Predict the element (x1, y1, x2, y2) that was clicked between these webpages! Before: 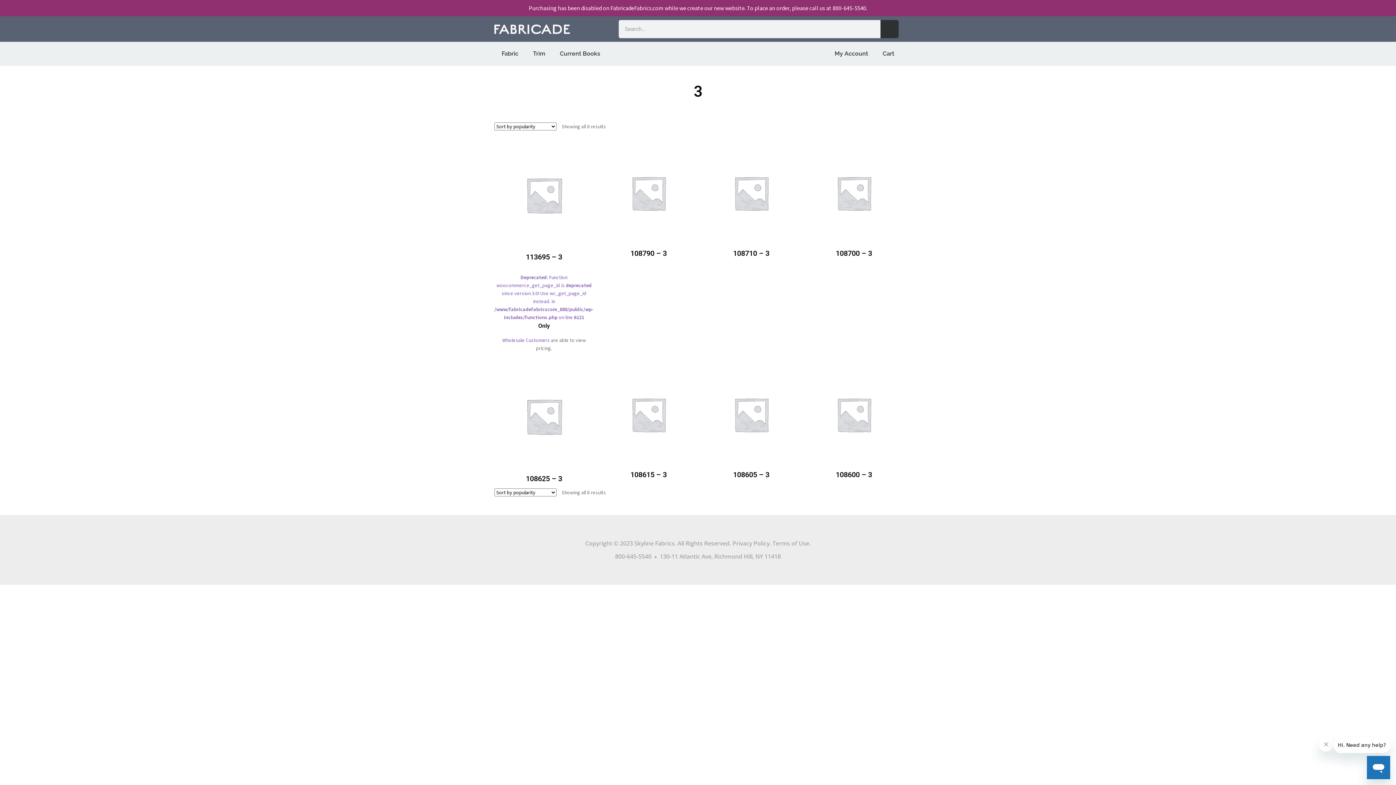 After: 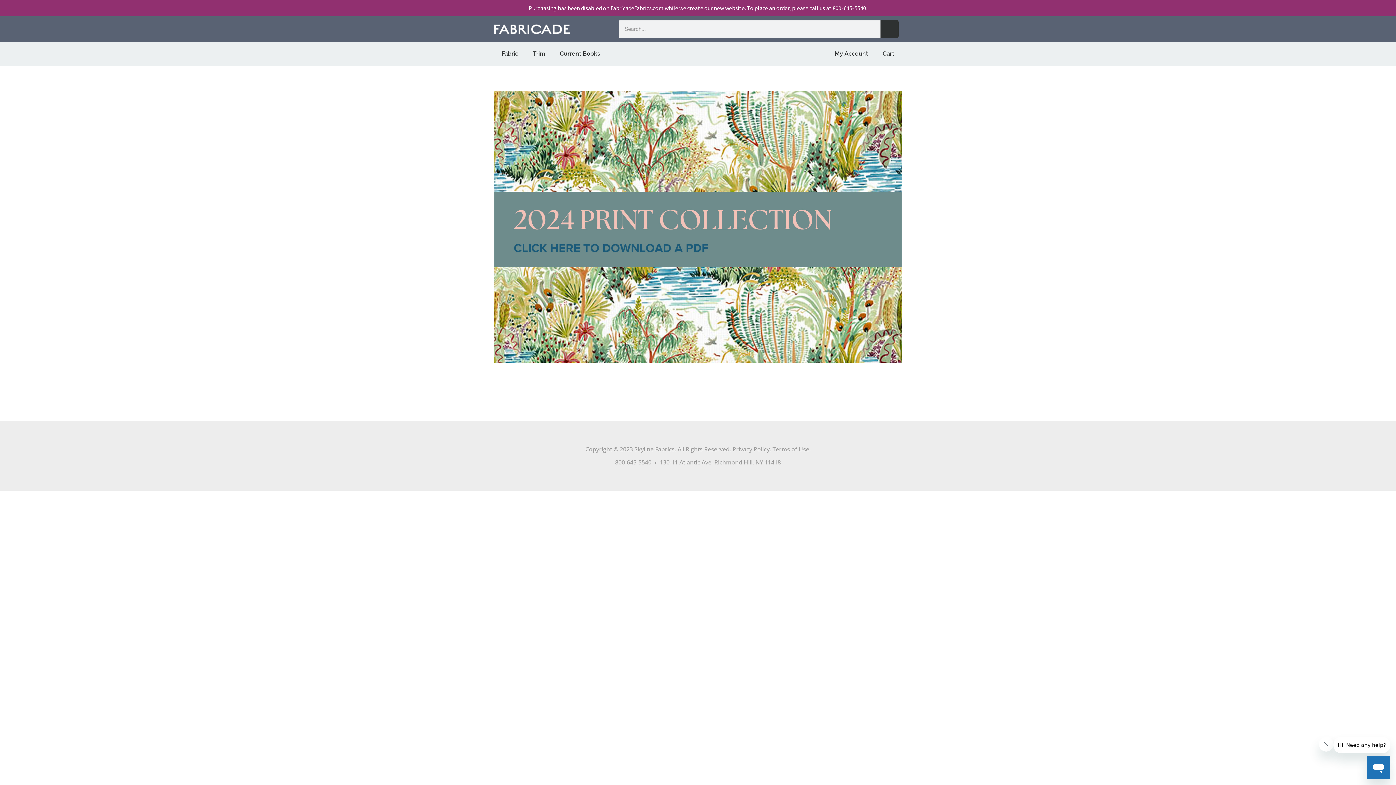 Action: label: Cart bbox: (875, 45, 901, 62)